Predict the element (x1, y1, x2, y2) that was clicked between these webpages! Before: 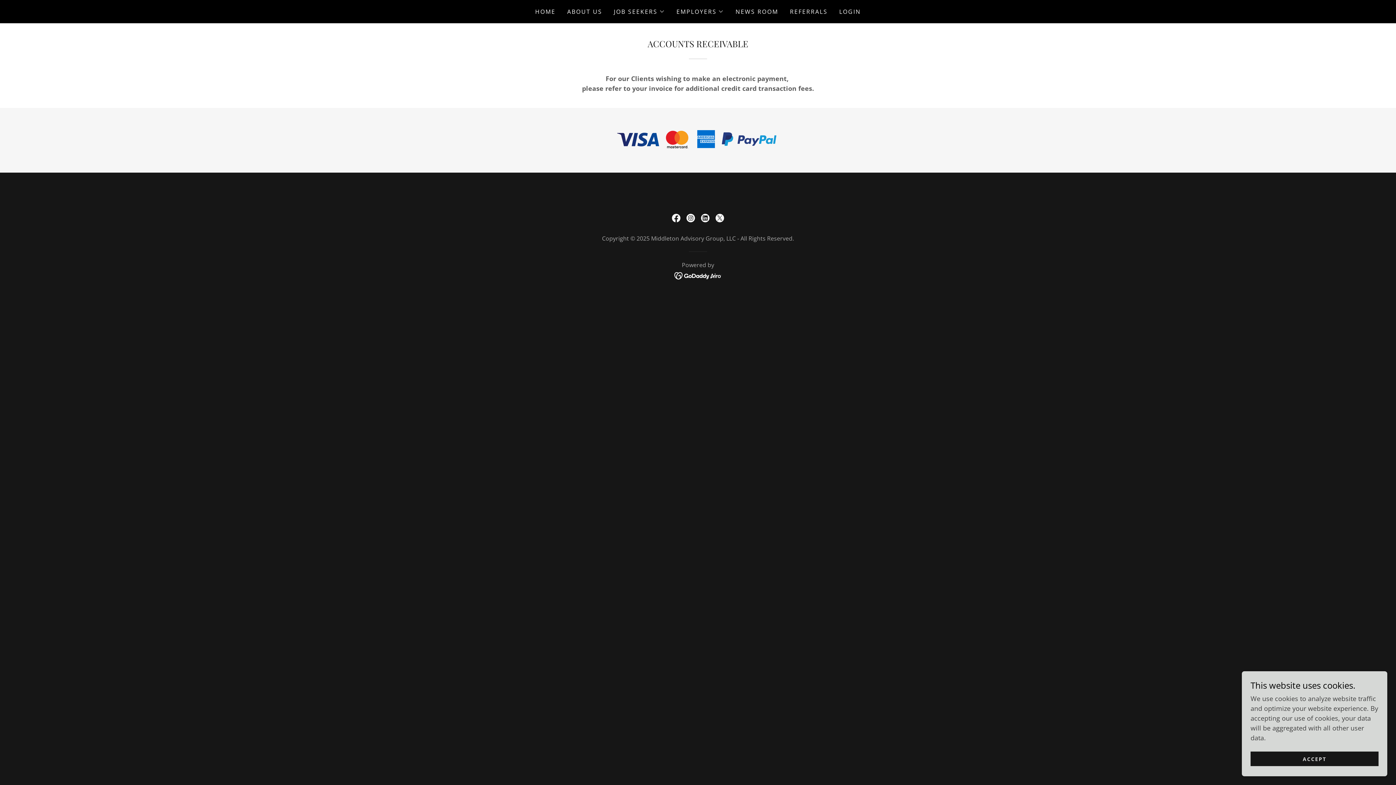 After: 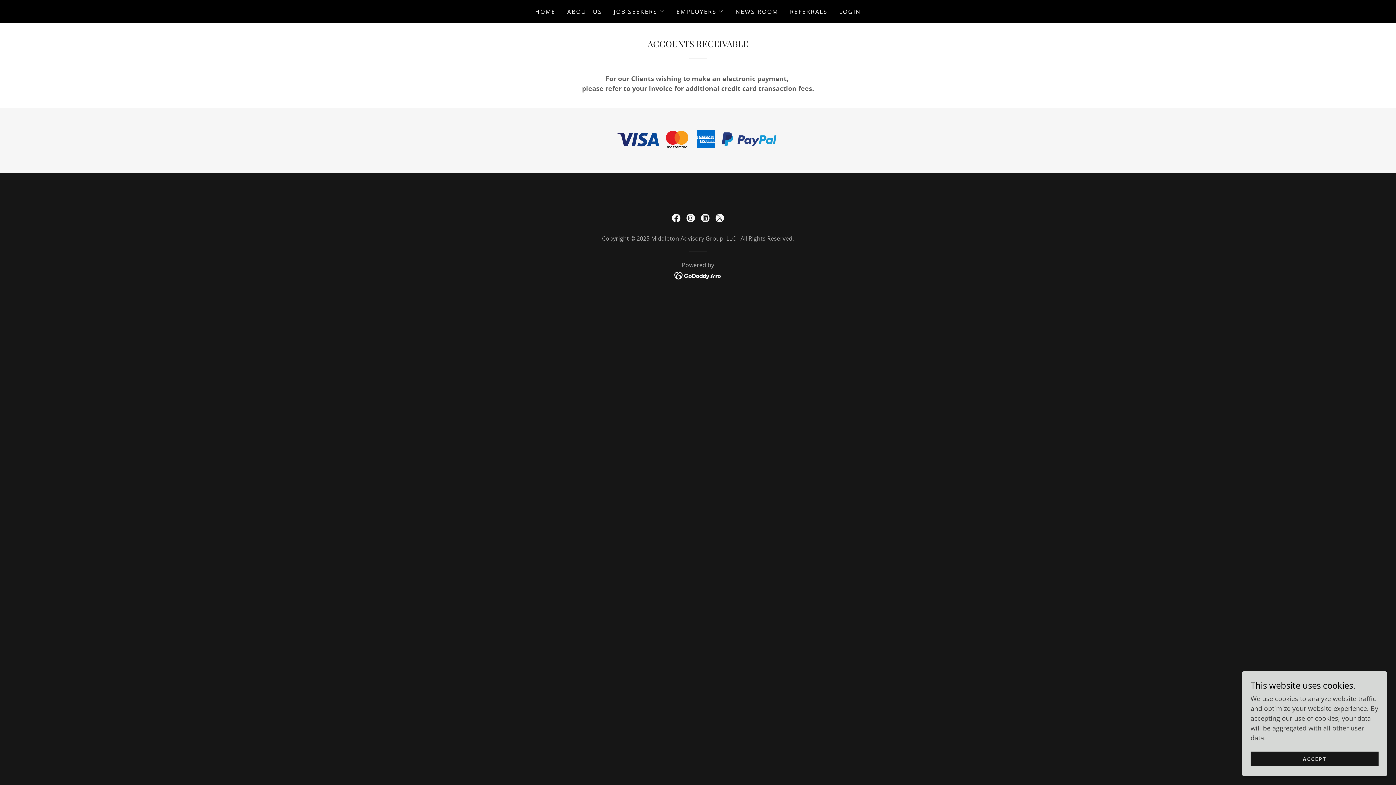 Action: bbox: (674, 270, 722, 279)